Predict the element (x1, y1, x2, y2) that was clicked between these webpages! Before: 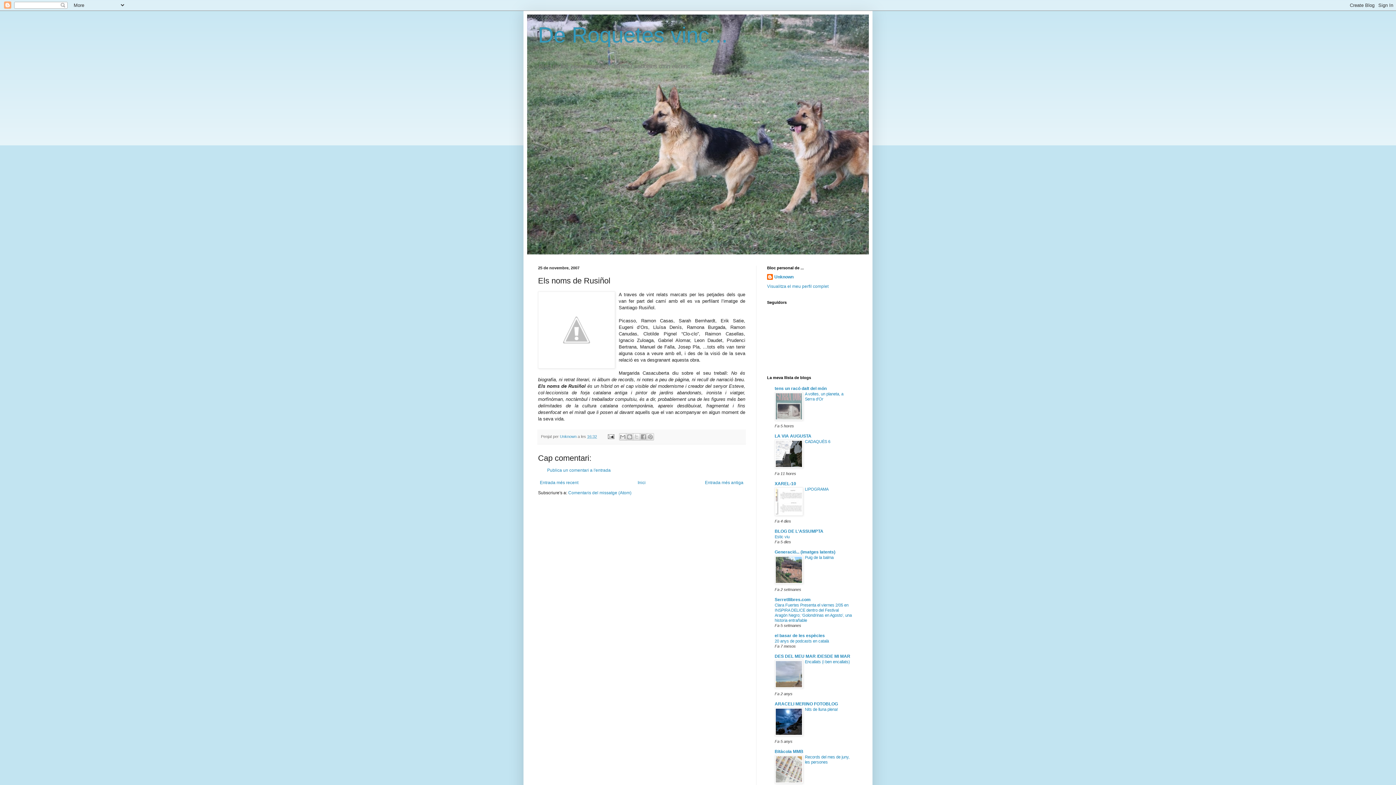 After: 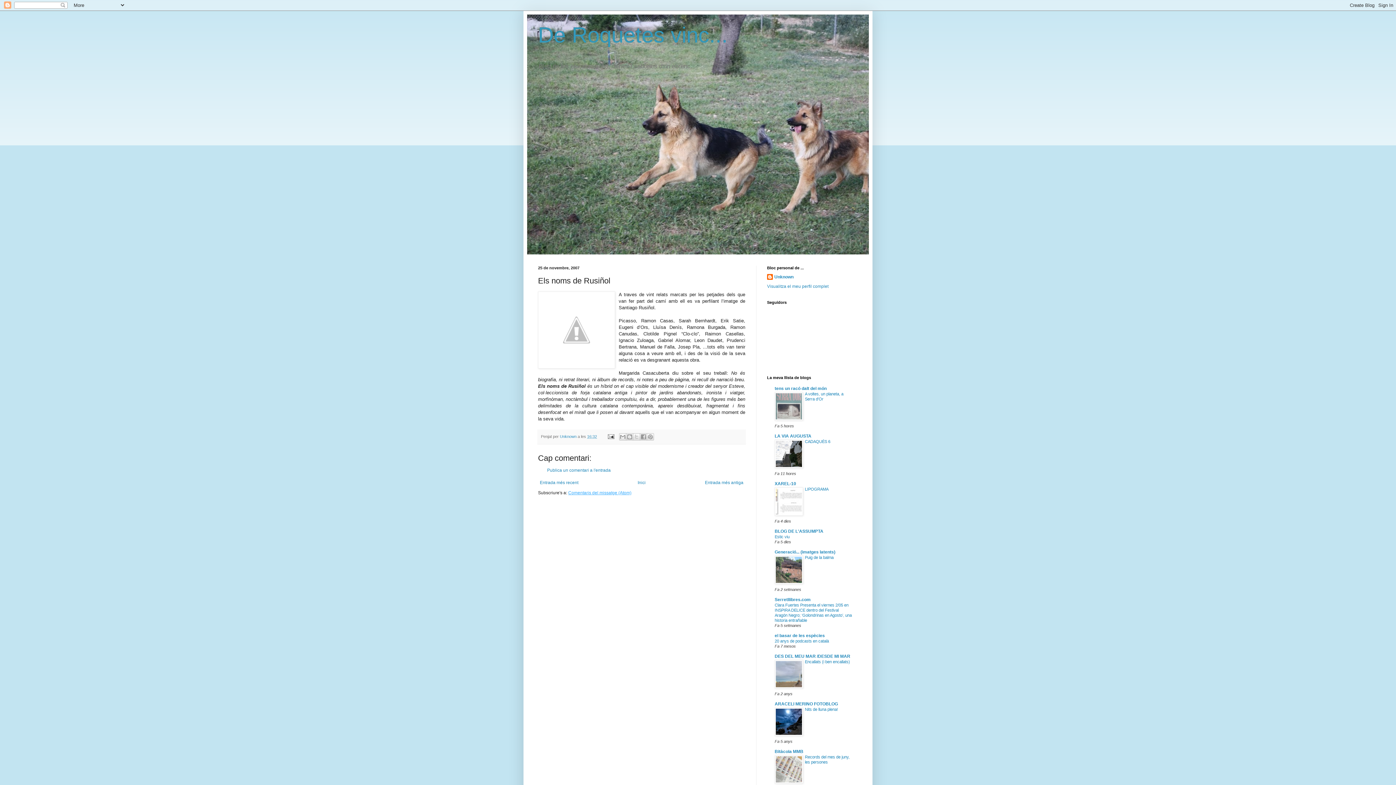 Action: bbox: (568, 490, 631, 495) label: Comentaris del missatge (Atom)